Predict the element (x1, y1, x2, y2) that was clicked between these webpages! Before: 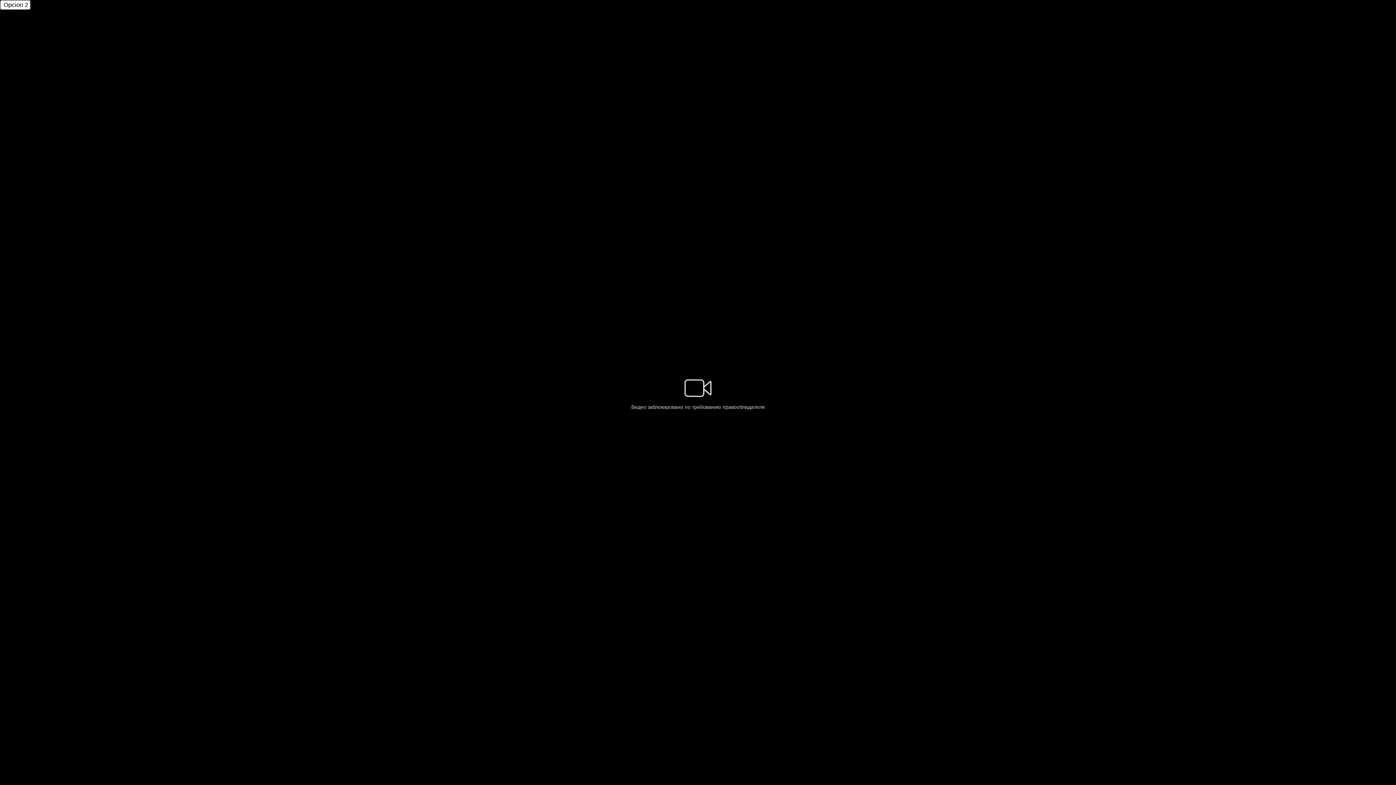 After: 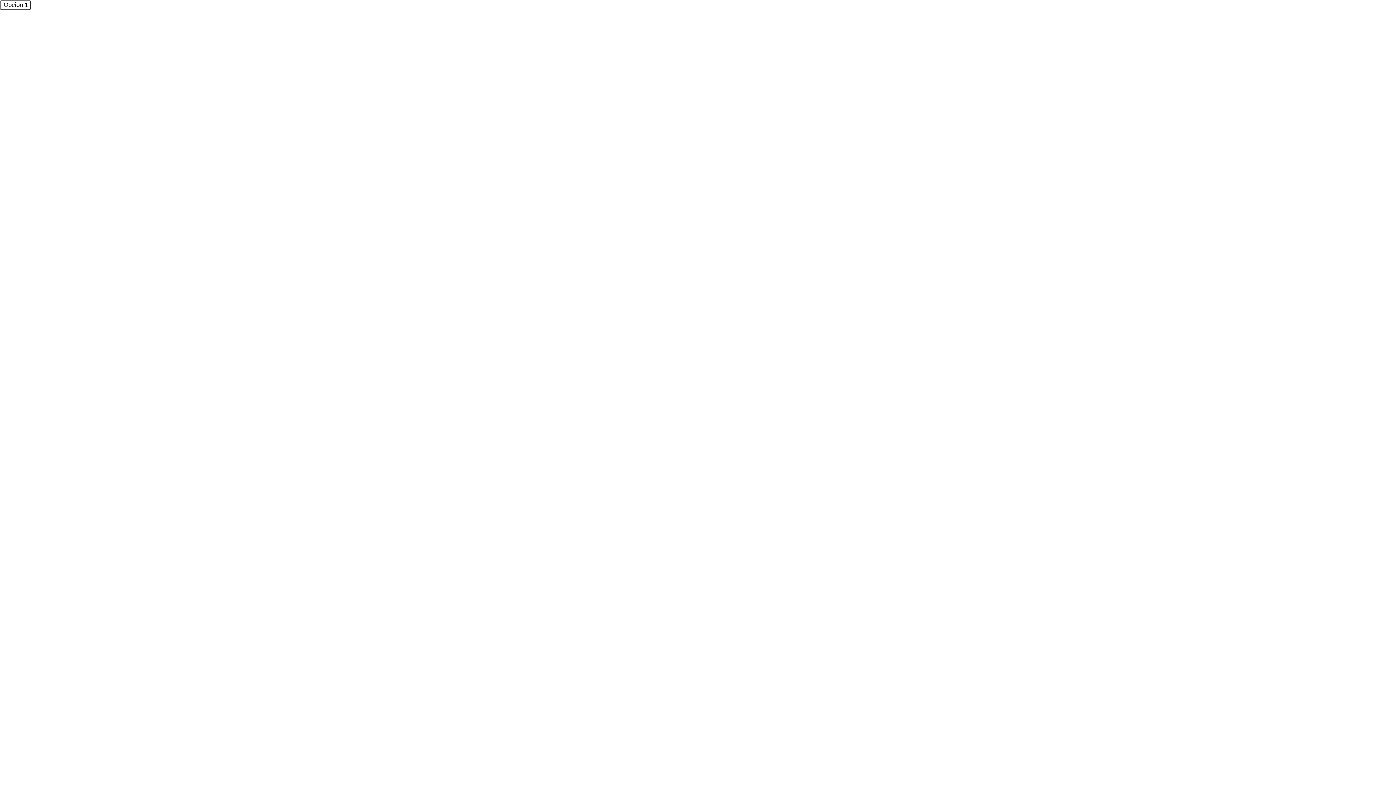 Action: bbox: (0, 1, 30, 8) label: Opcion 2